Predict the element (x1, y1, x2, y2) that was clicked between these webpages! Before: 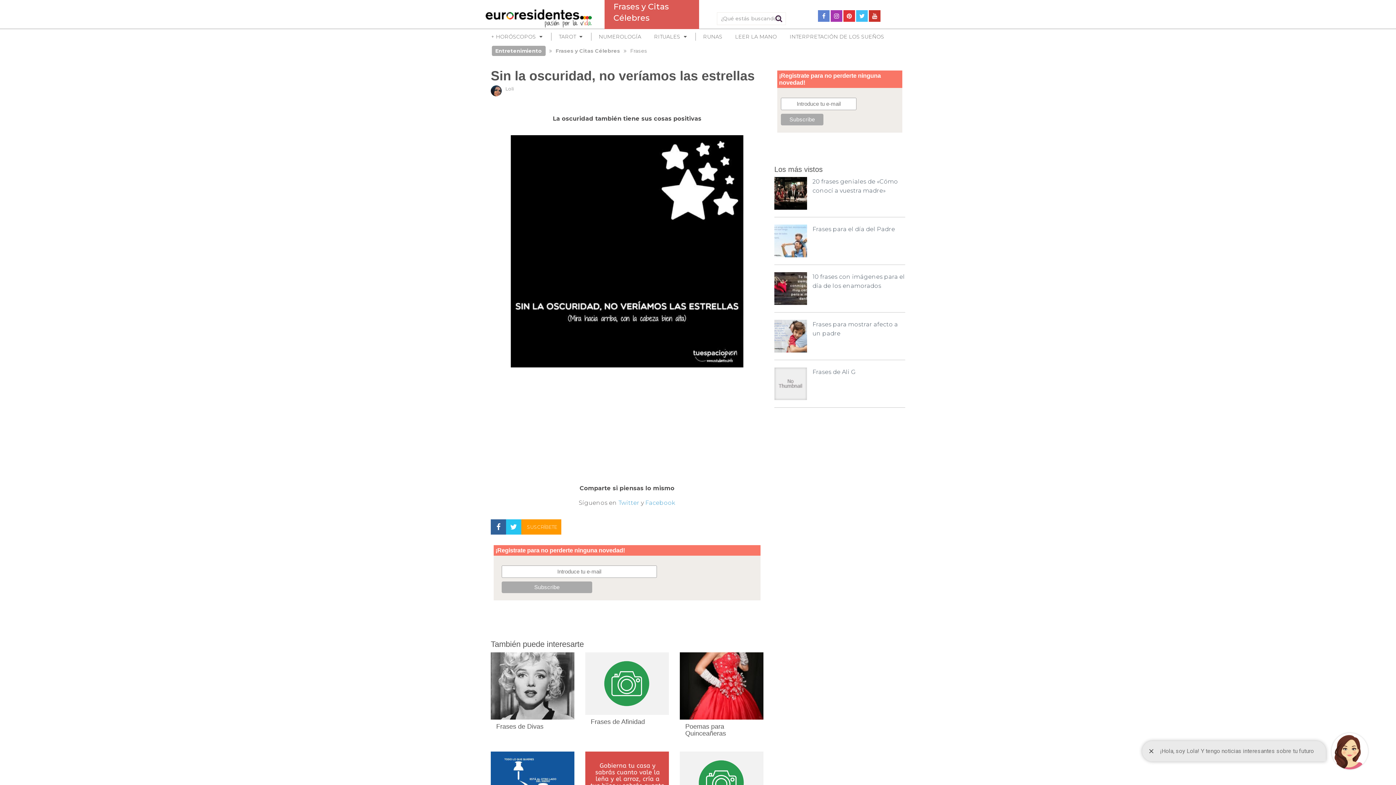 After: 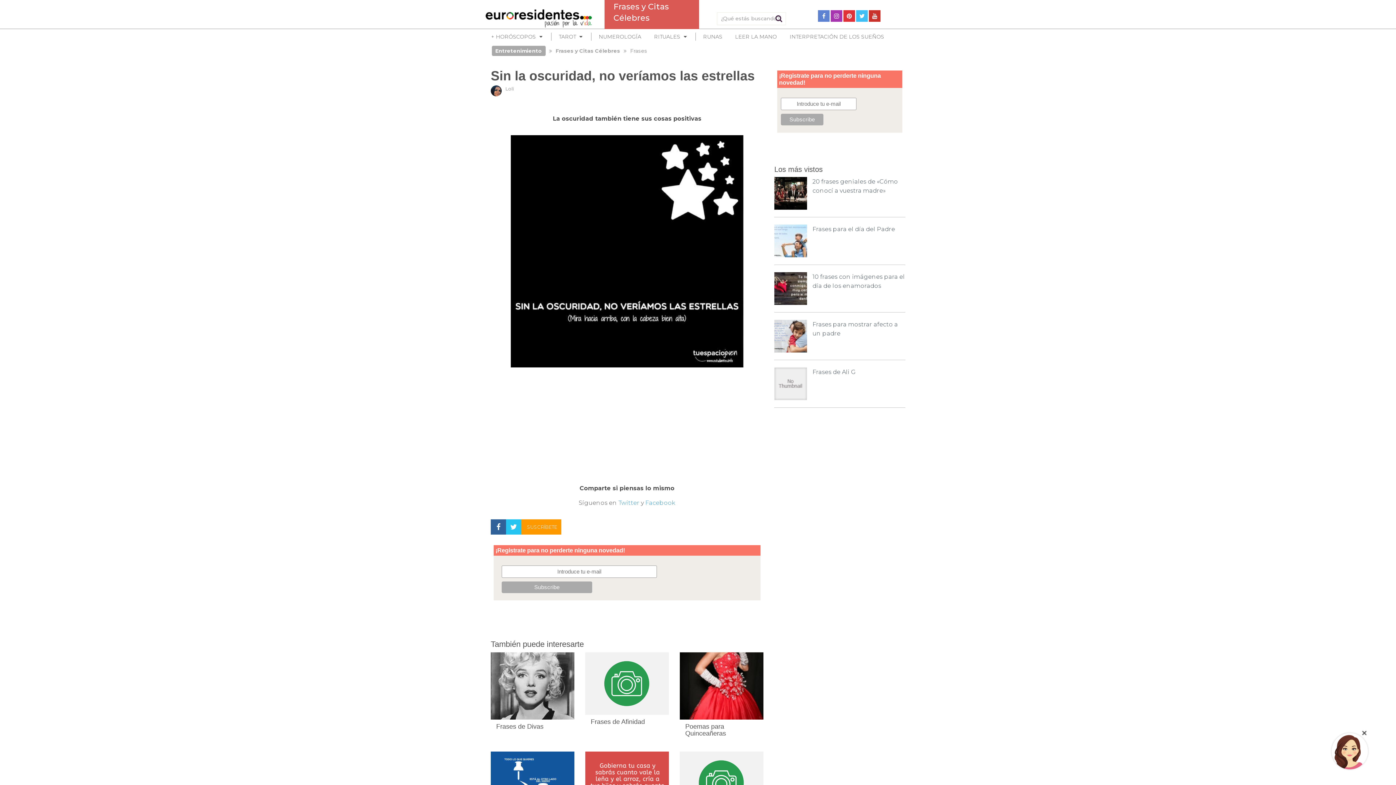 Action: bbox: (831, 10, 842, 21)